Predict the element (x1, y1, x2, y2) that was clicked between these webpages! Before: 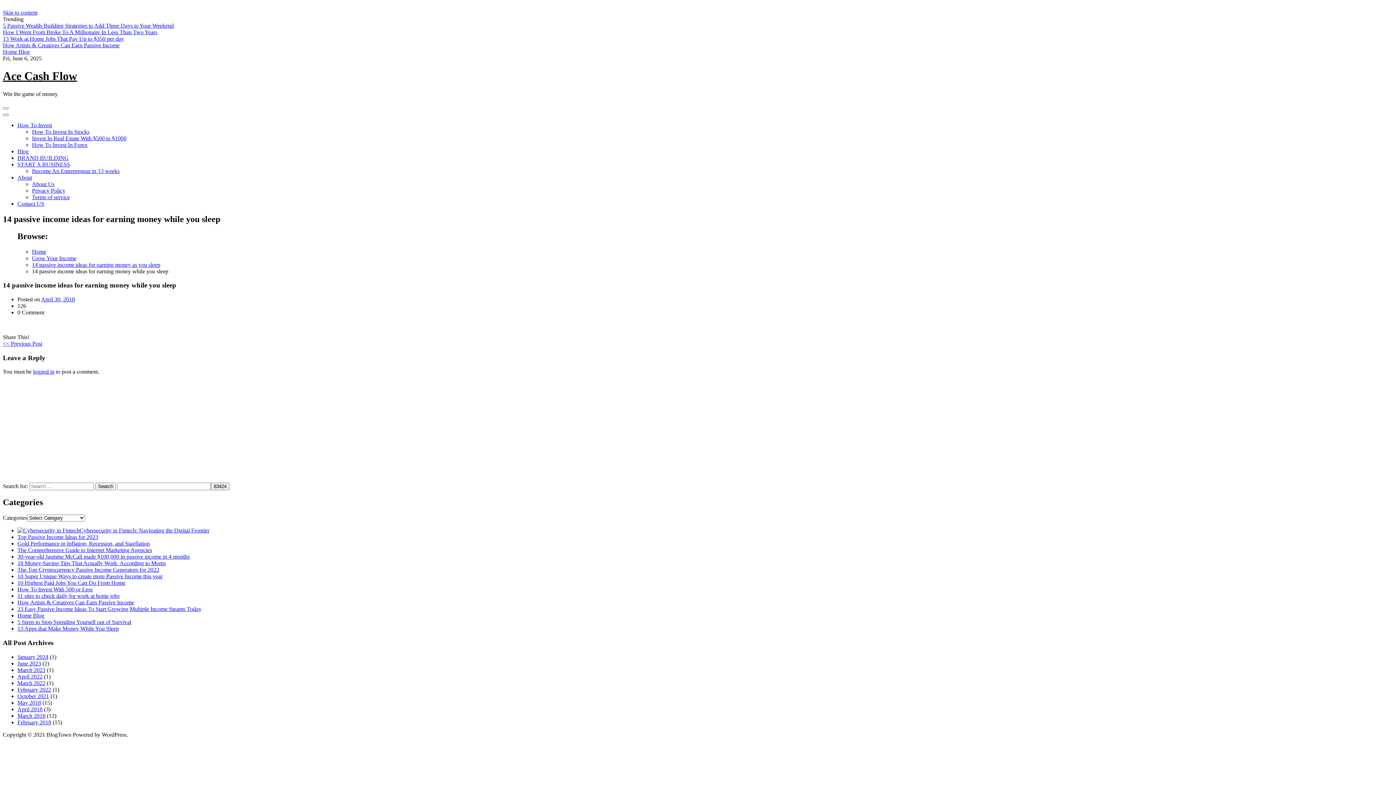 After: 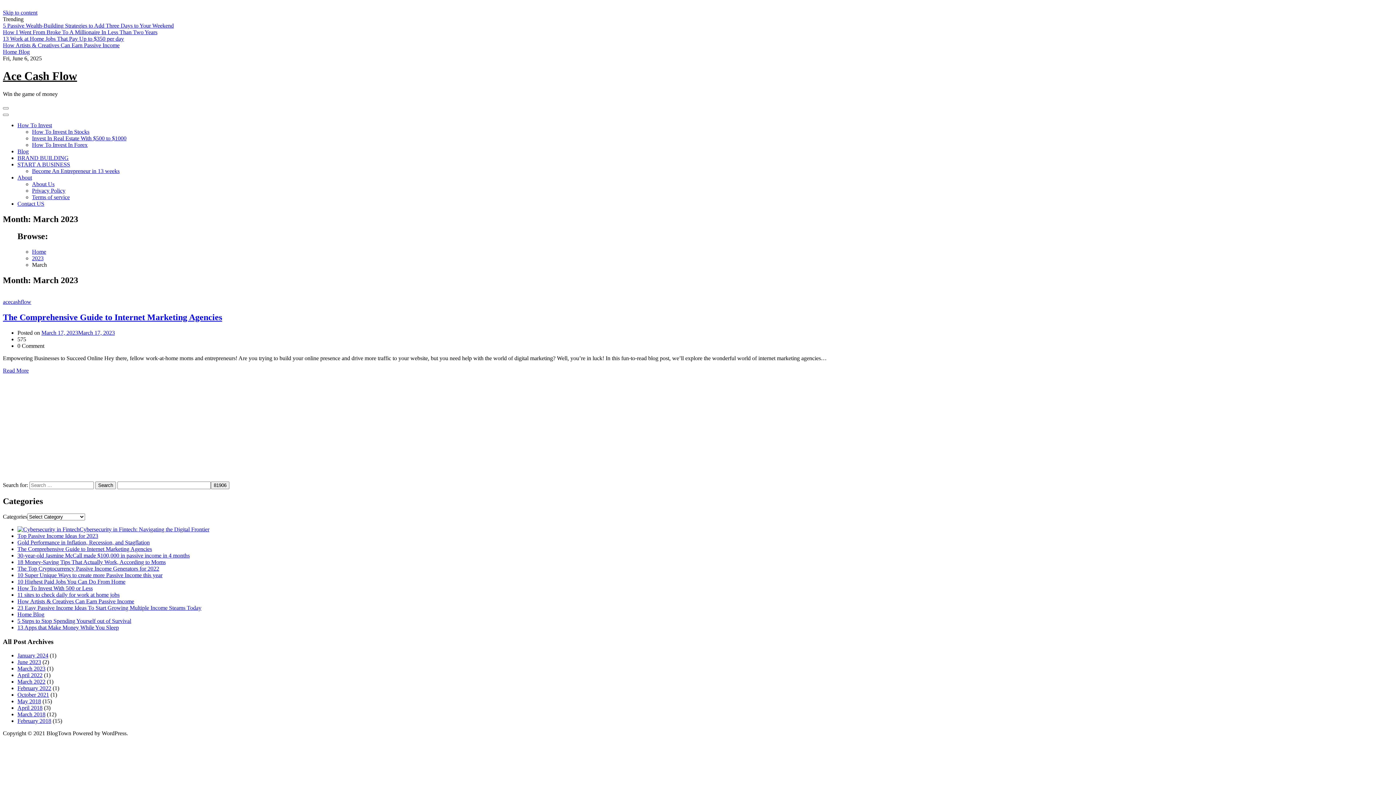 Action: label: March 2023 bbox: (17, 667, 45, 673)